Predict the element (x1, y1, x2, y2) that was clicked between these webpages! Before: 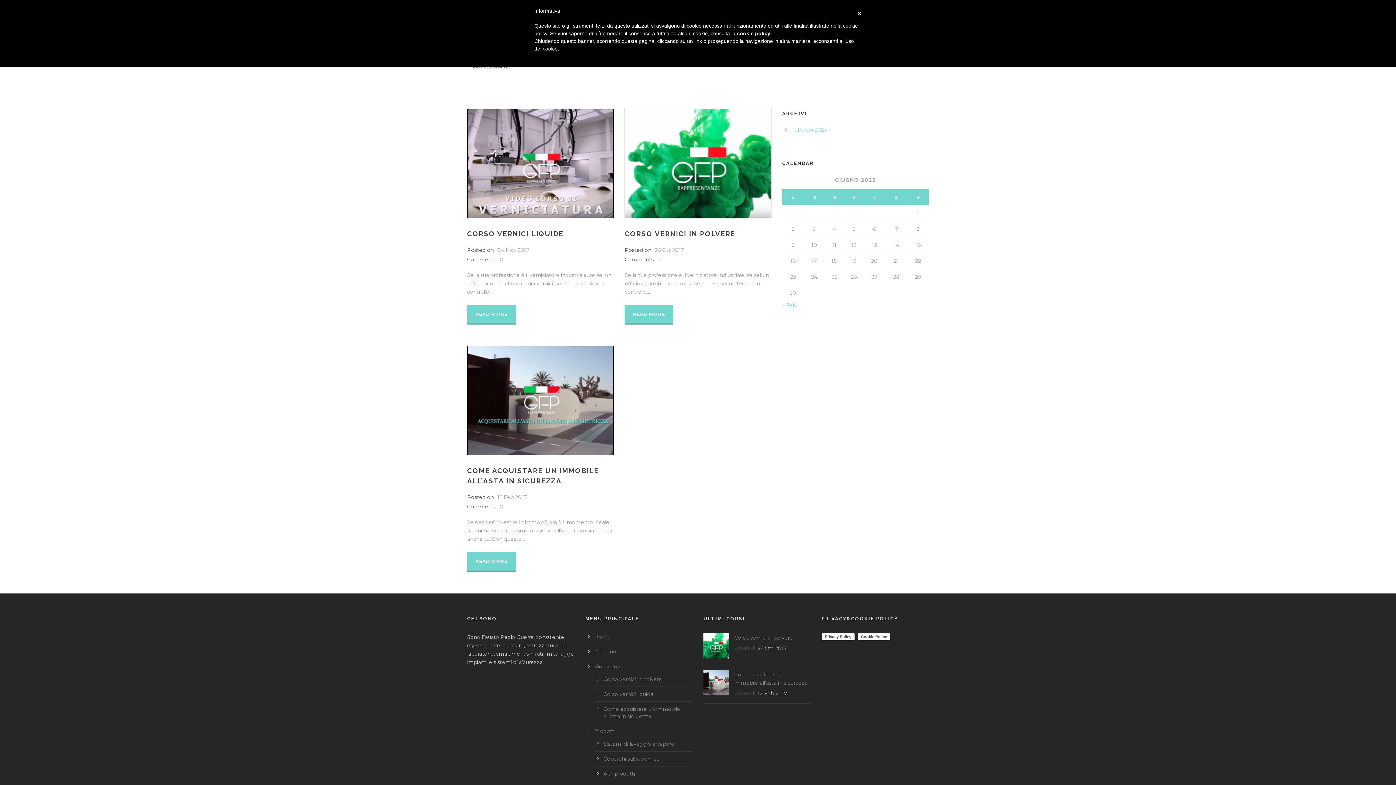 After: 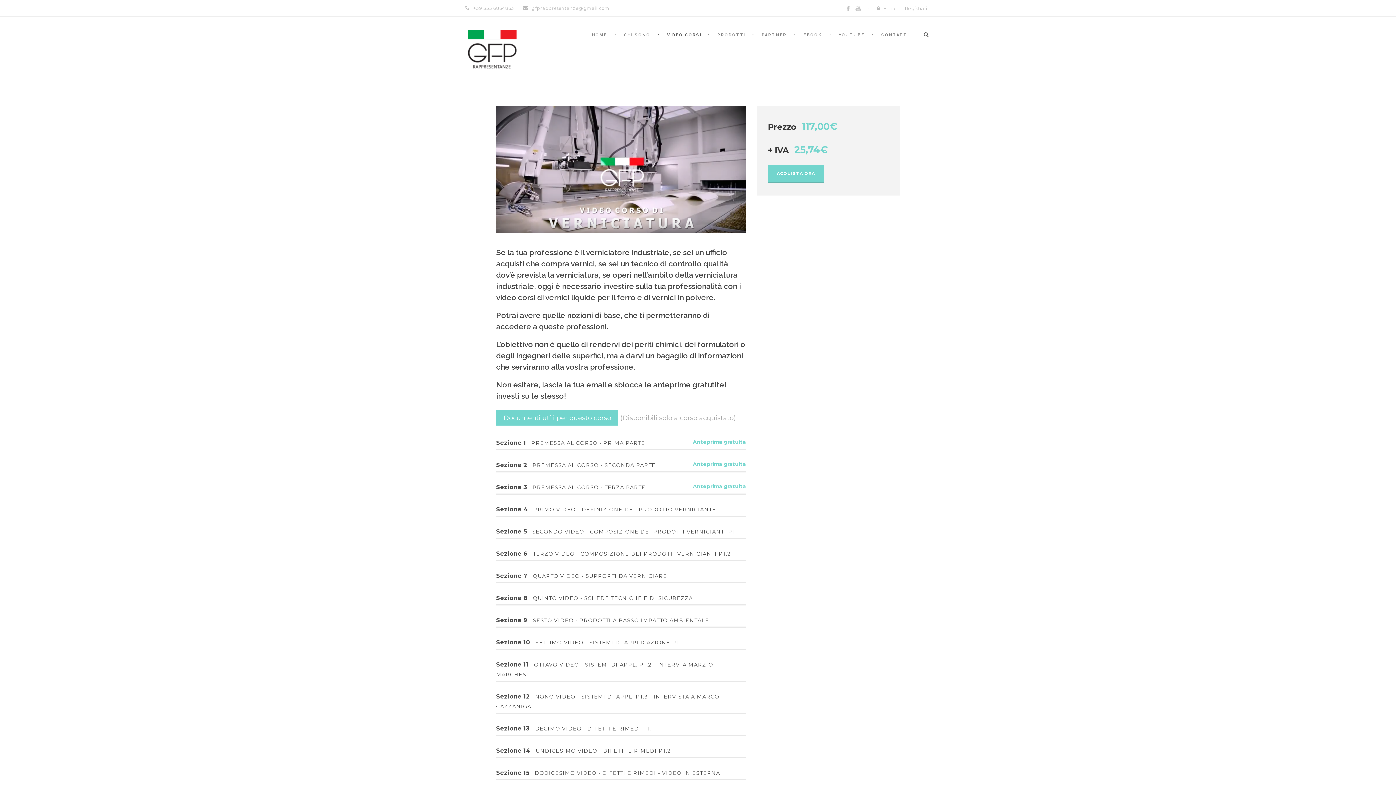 Action: label: READ MORE bbox: (467, 305, 516, 324)